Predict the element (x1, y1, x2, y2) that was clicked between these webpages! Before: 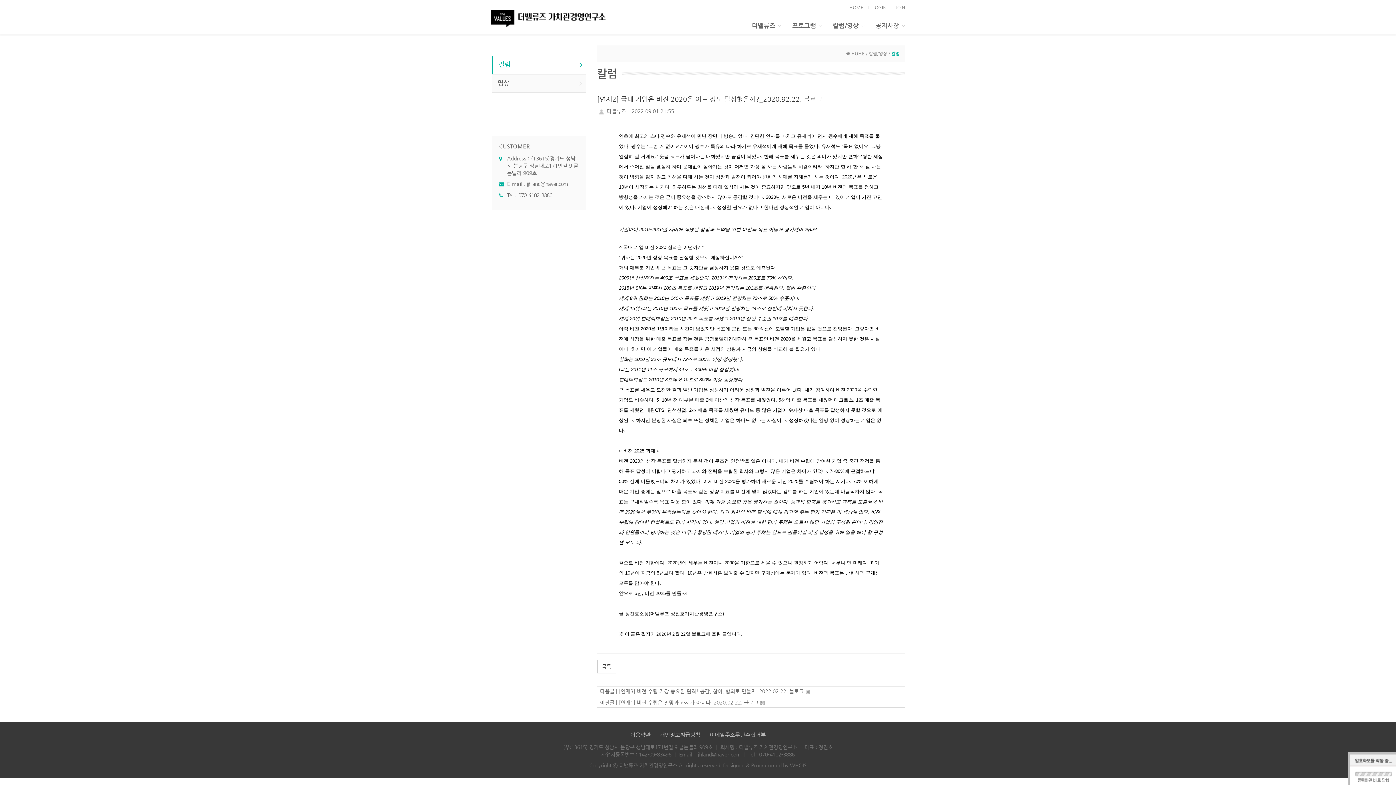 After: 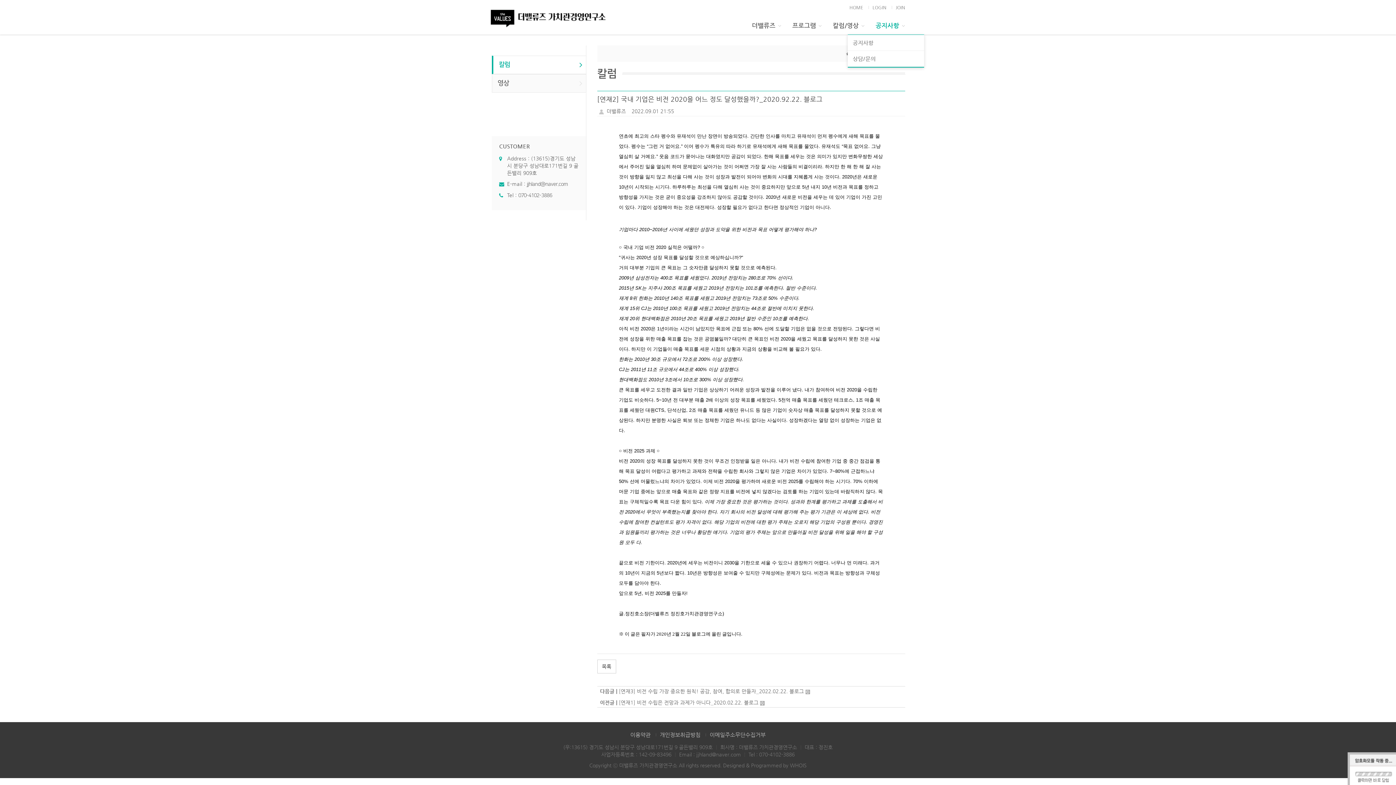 Action: label: 공지사항 bbox: (870, 16, 905, 34)